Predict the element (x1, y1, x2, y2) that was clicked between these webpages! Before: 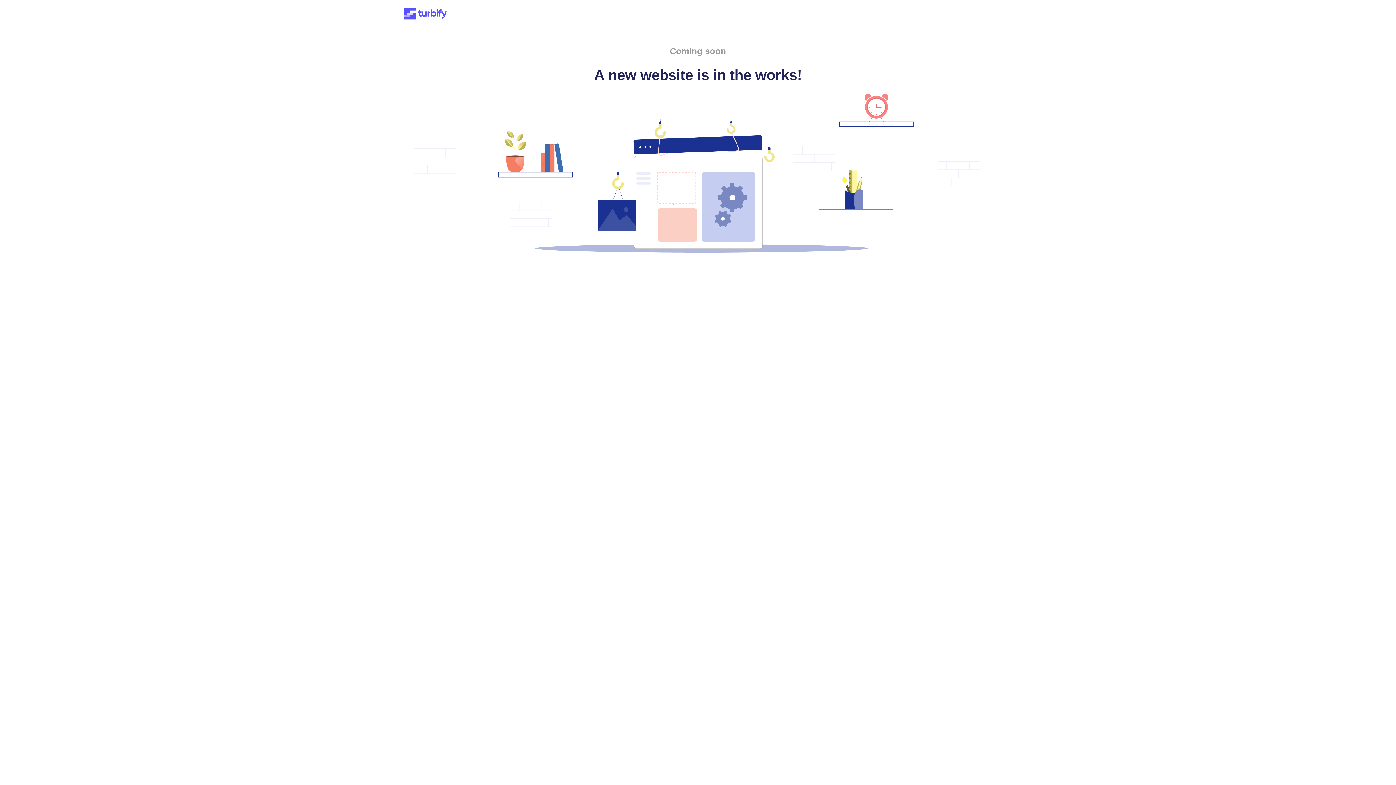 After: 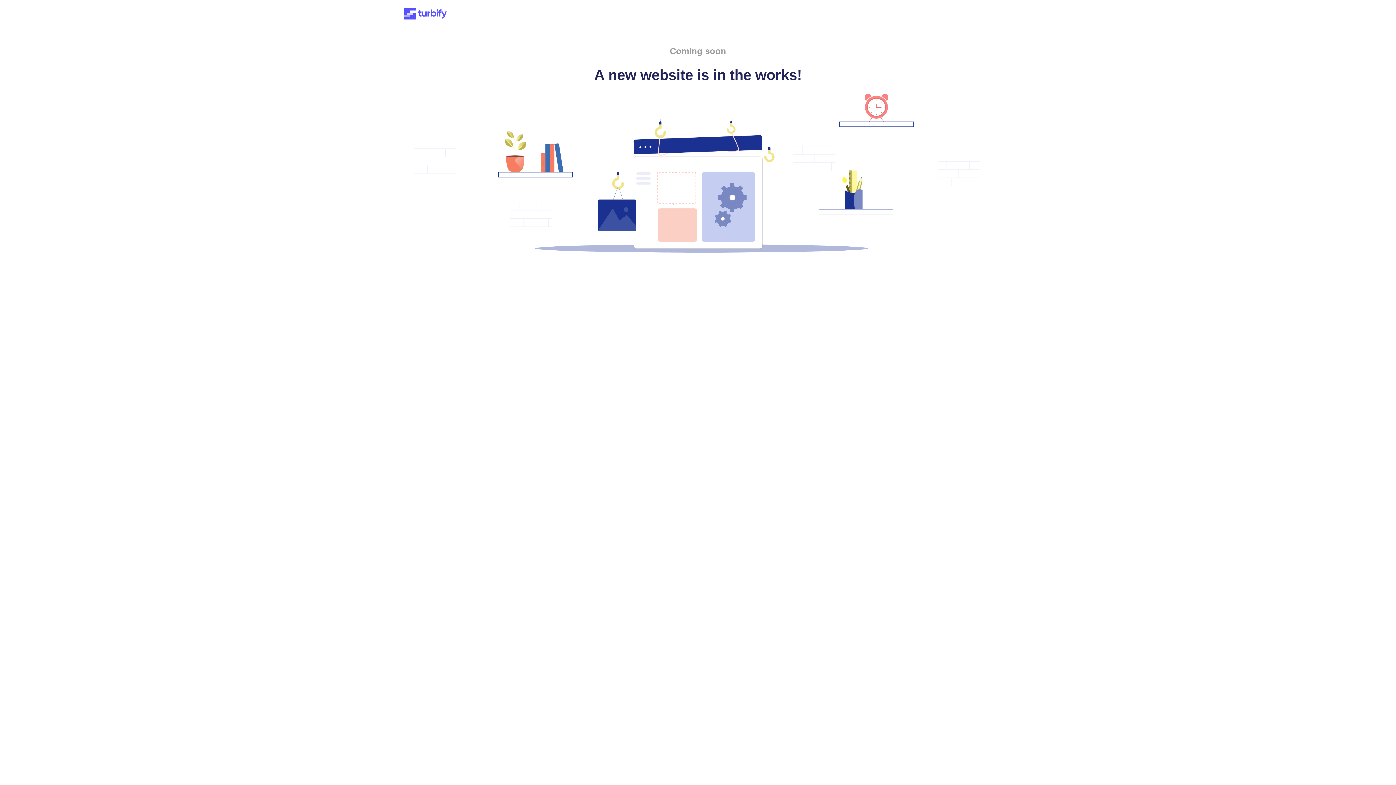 Action: bbox: (401, 15, 449, 21)